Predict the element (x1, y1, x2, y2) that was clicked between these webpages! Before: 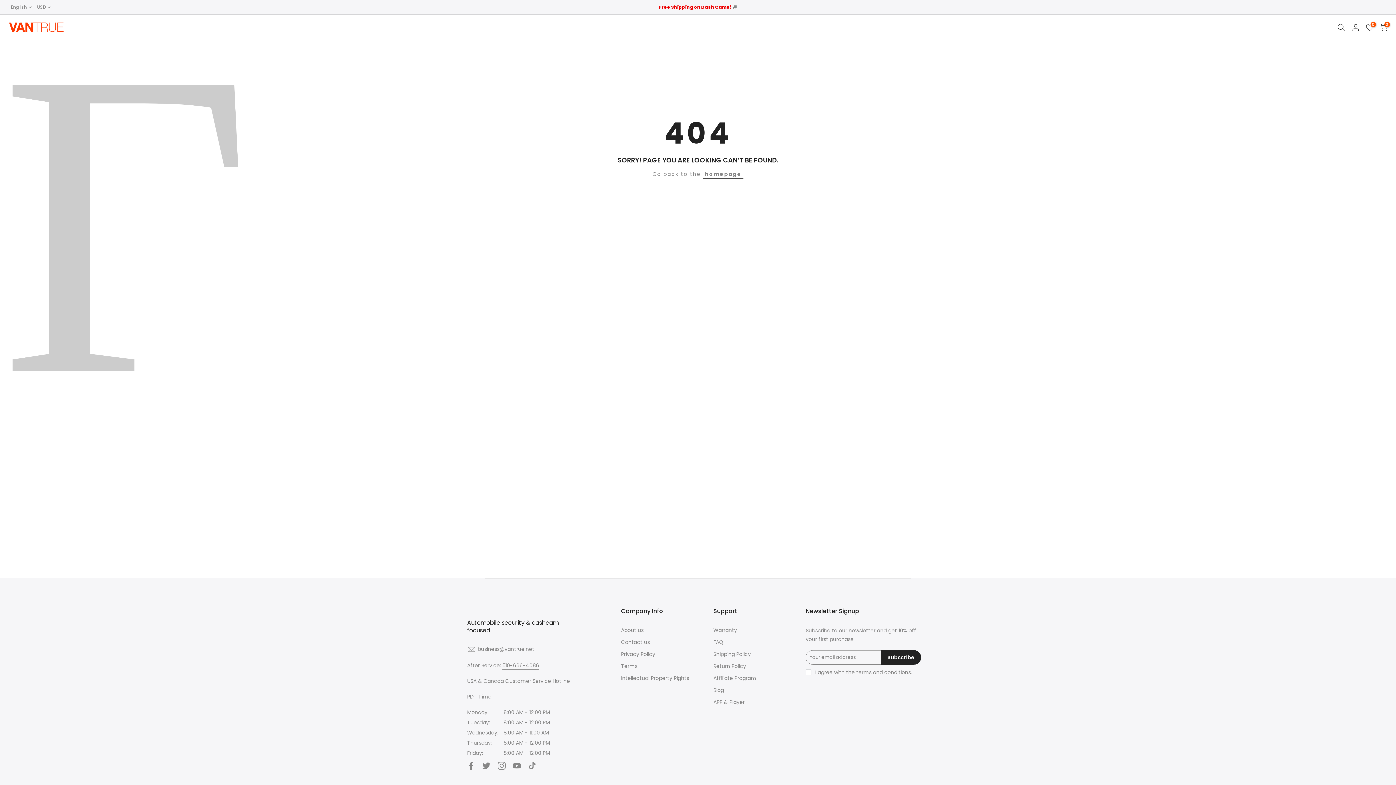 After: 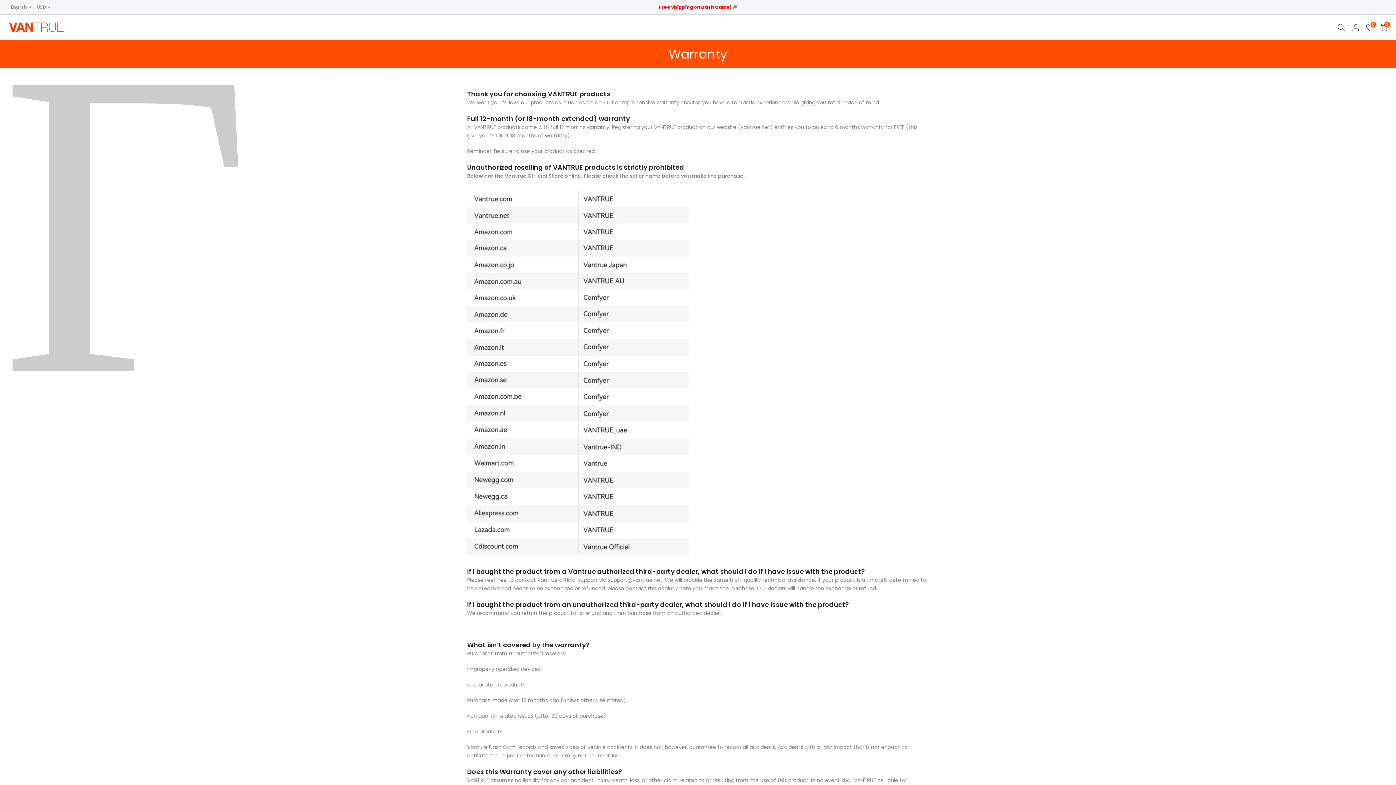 Action: label: Warranty bbox: (713, 626, 737, 634)